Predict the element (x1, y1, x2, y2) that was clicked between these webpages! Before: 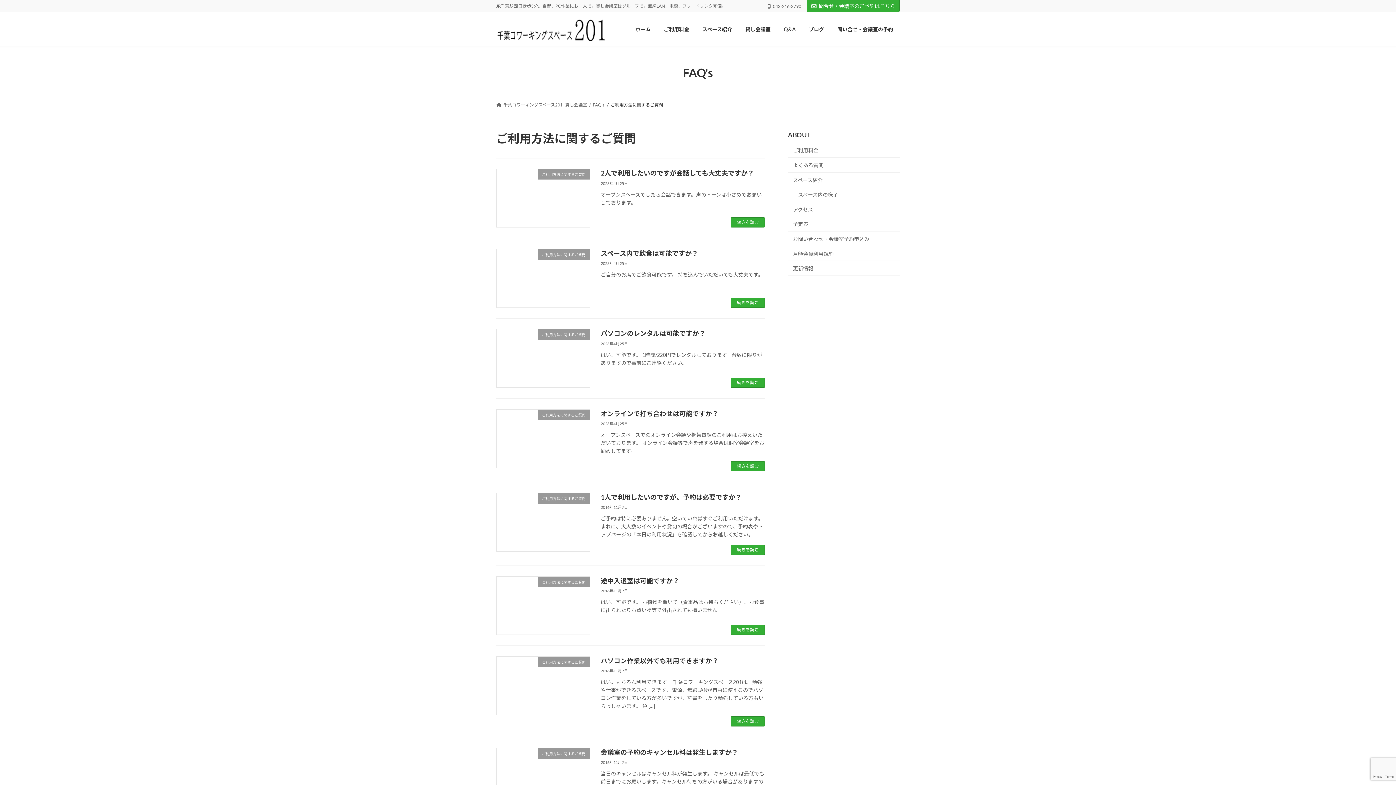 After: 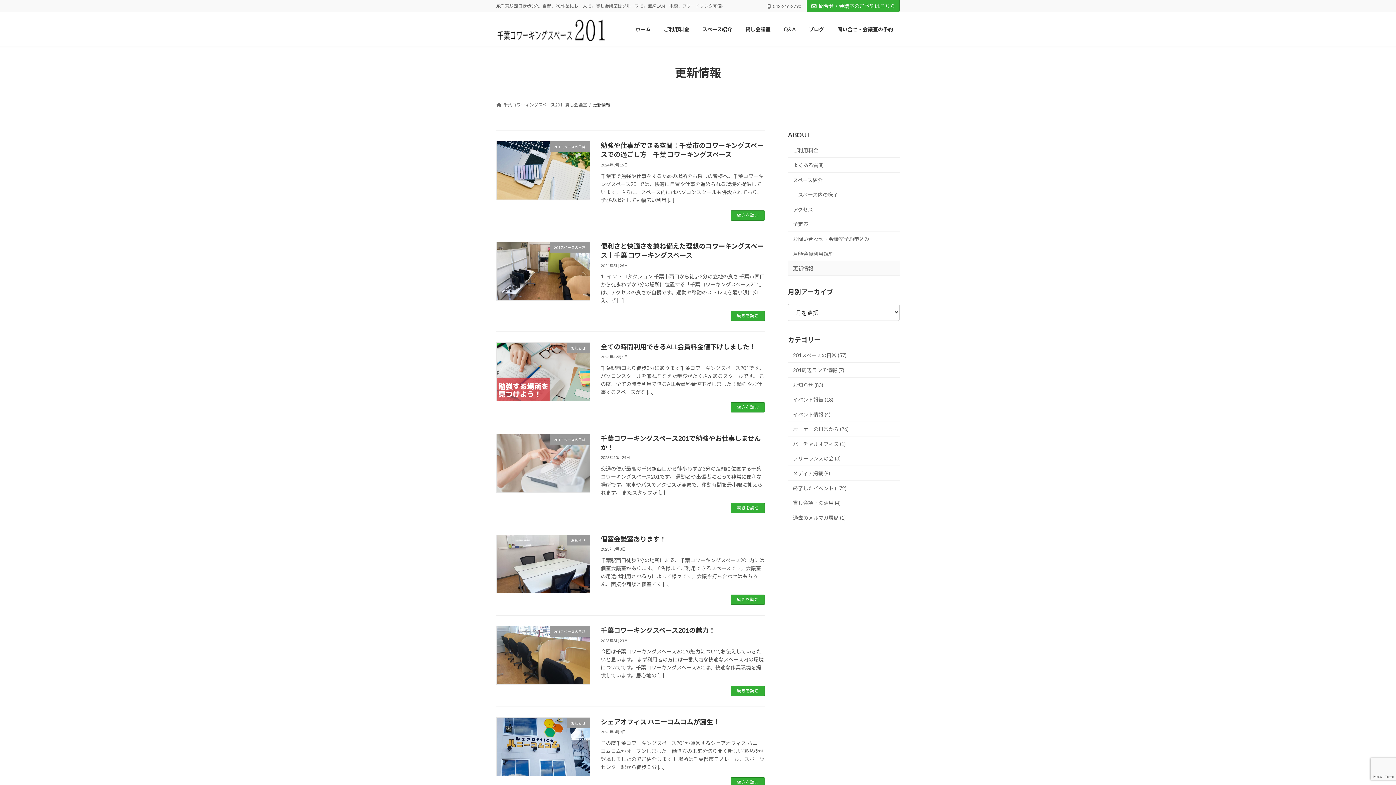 Action: bbox: (802, 20, 830, 37) label: ブログ